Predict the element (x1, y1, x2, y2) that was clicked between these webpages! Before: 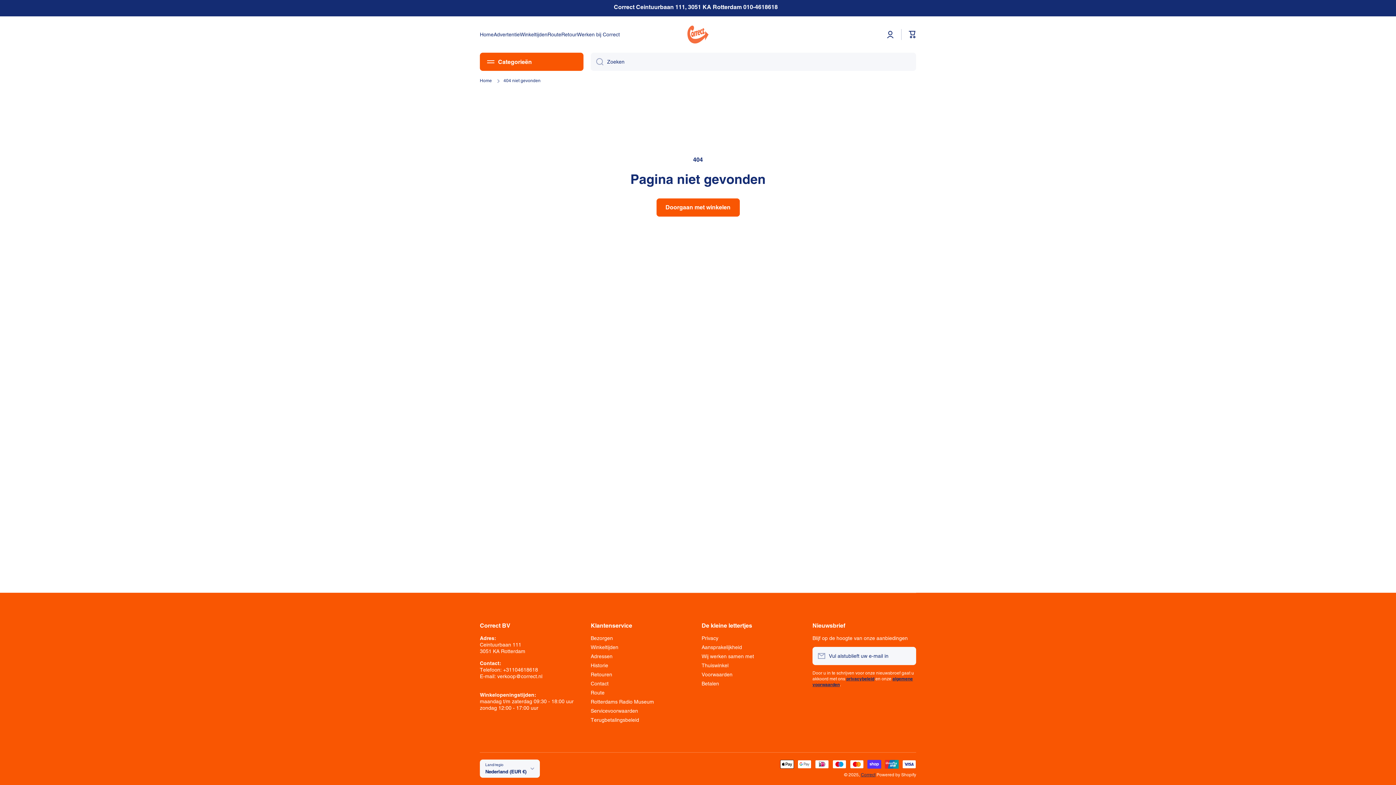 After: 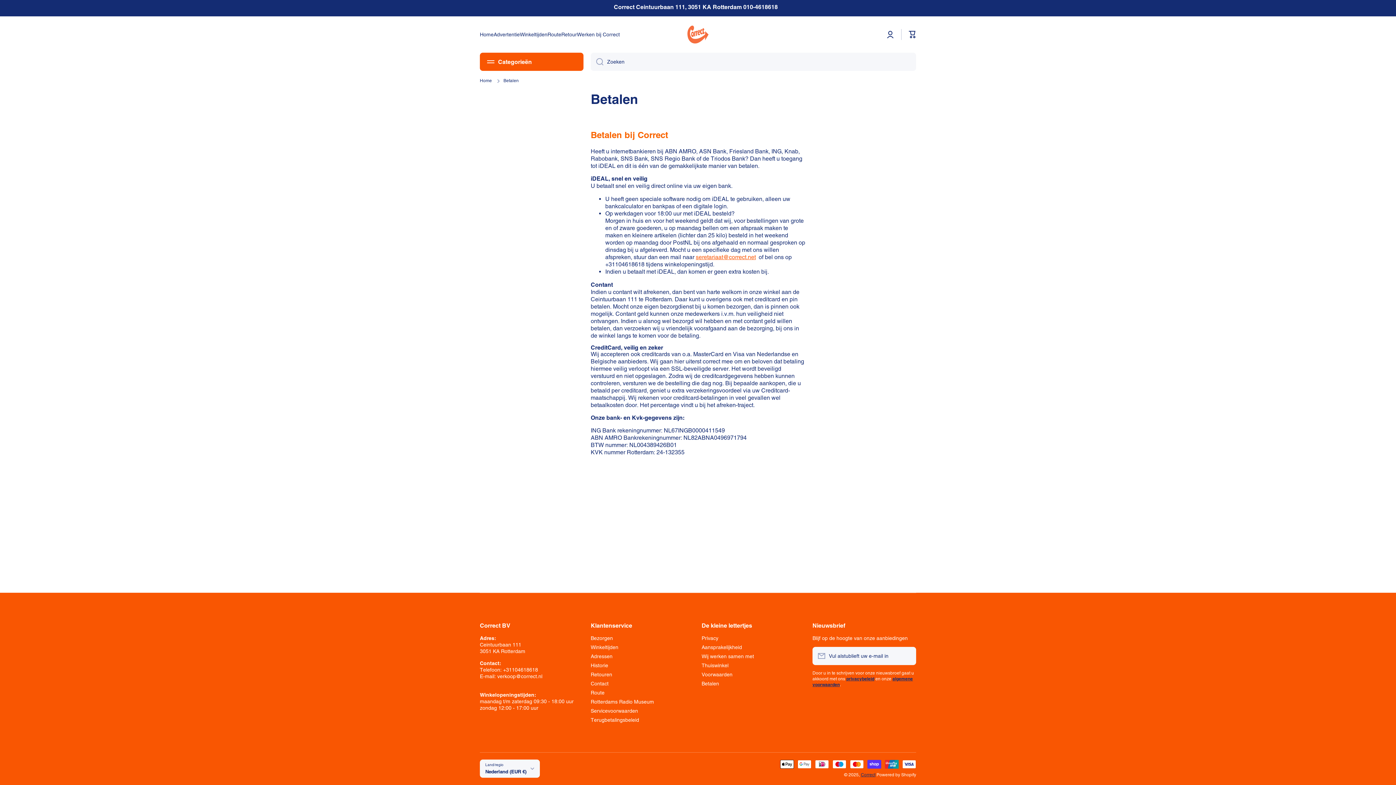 Action: label: Betalen bbox: (701, 678, 719, 687)